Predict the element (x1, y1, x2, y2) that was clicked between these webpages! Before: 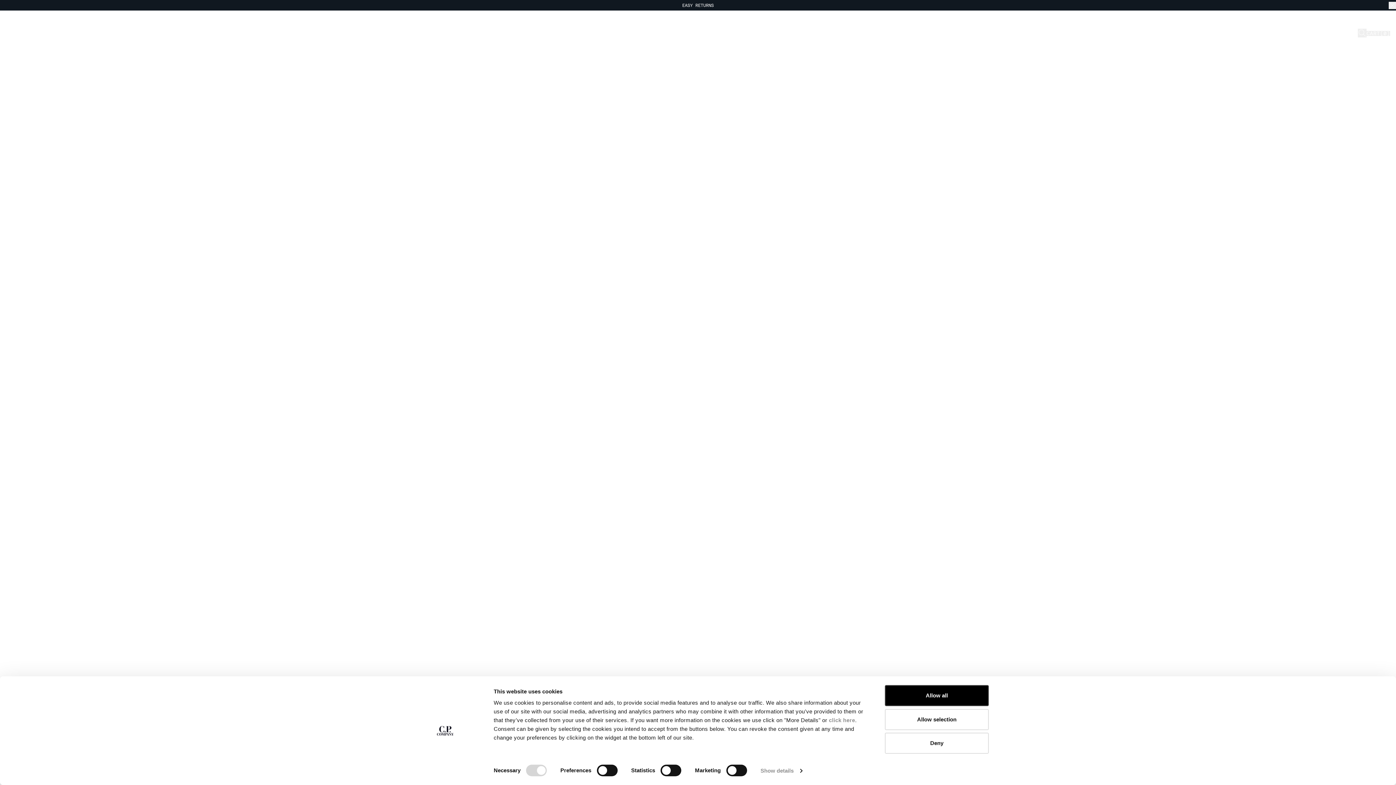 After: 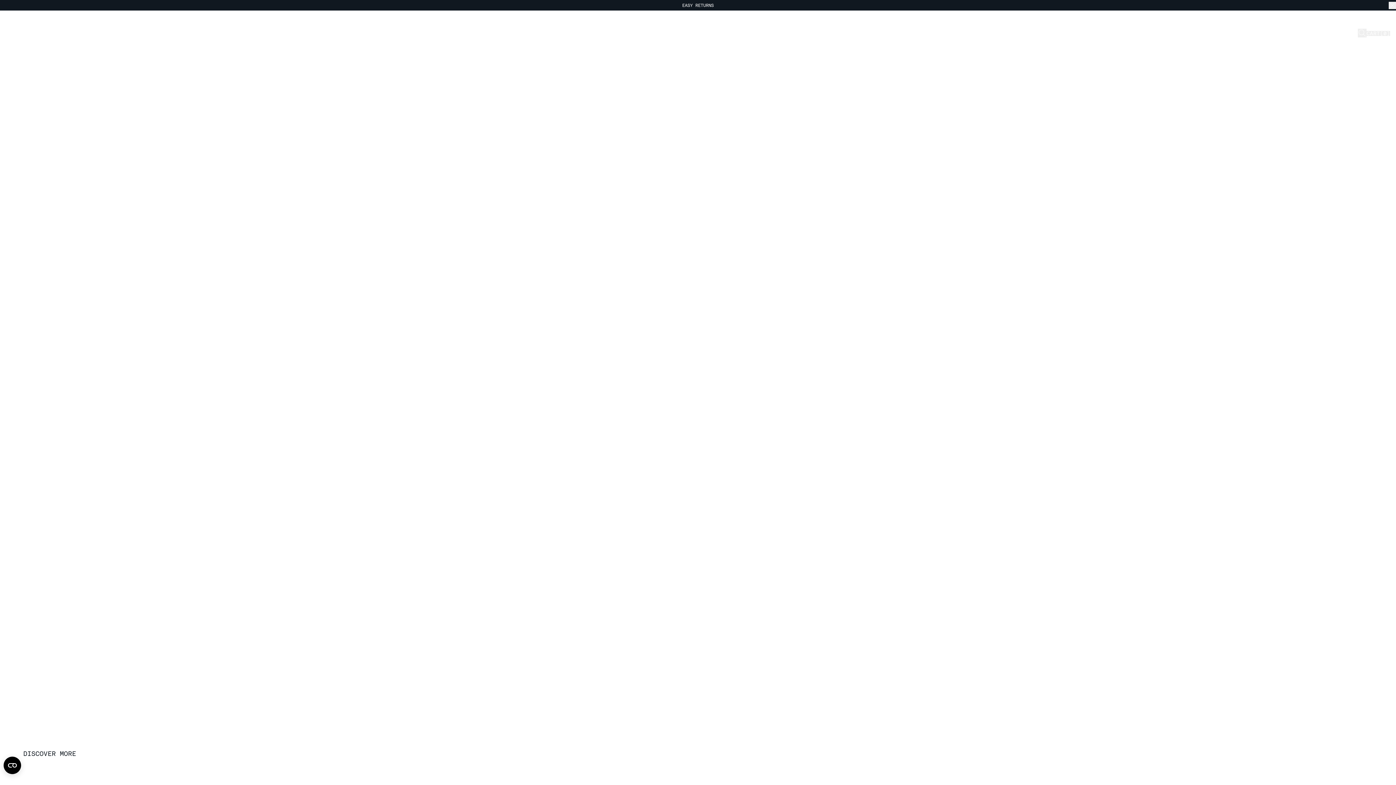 Action: bbox: (885, 709, 989, 730) label: Allow selection